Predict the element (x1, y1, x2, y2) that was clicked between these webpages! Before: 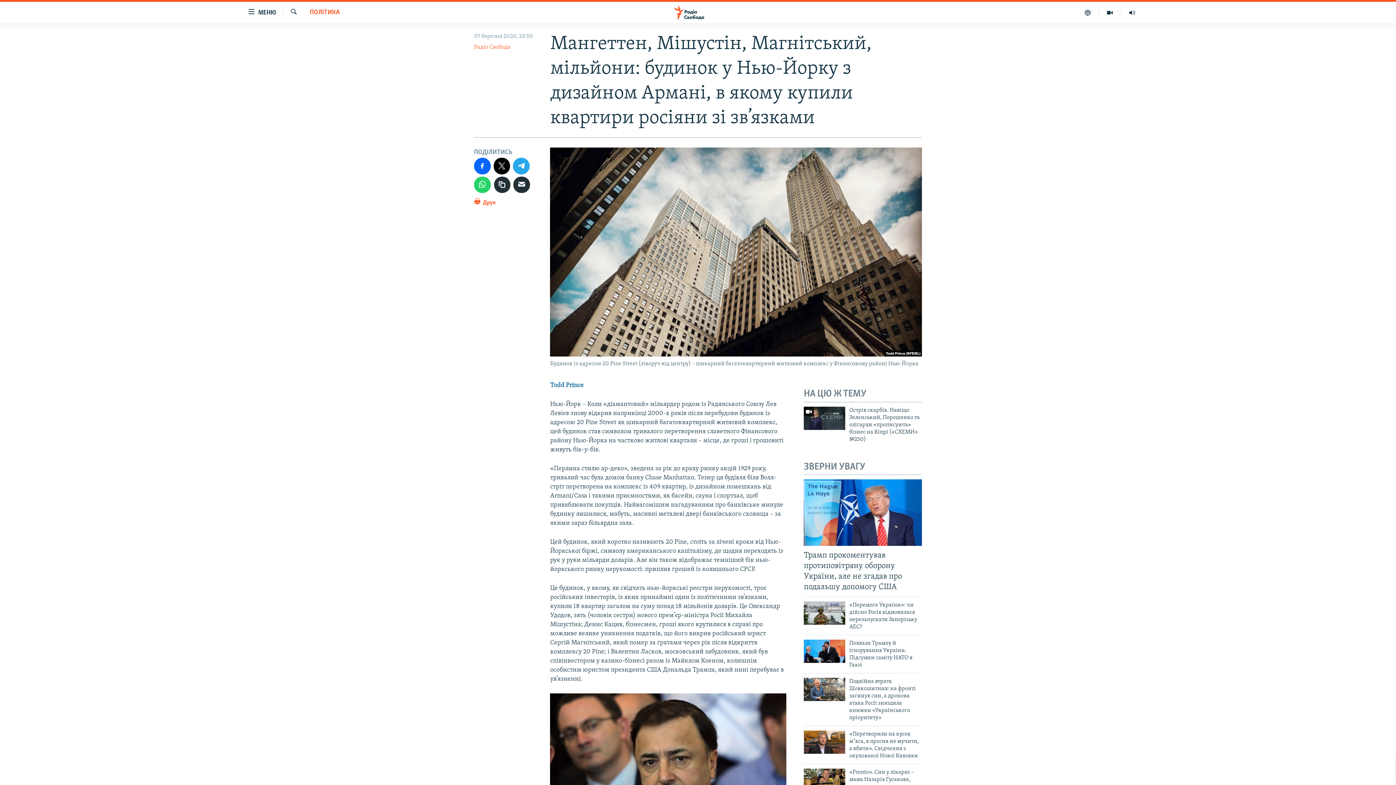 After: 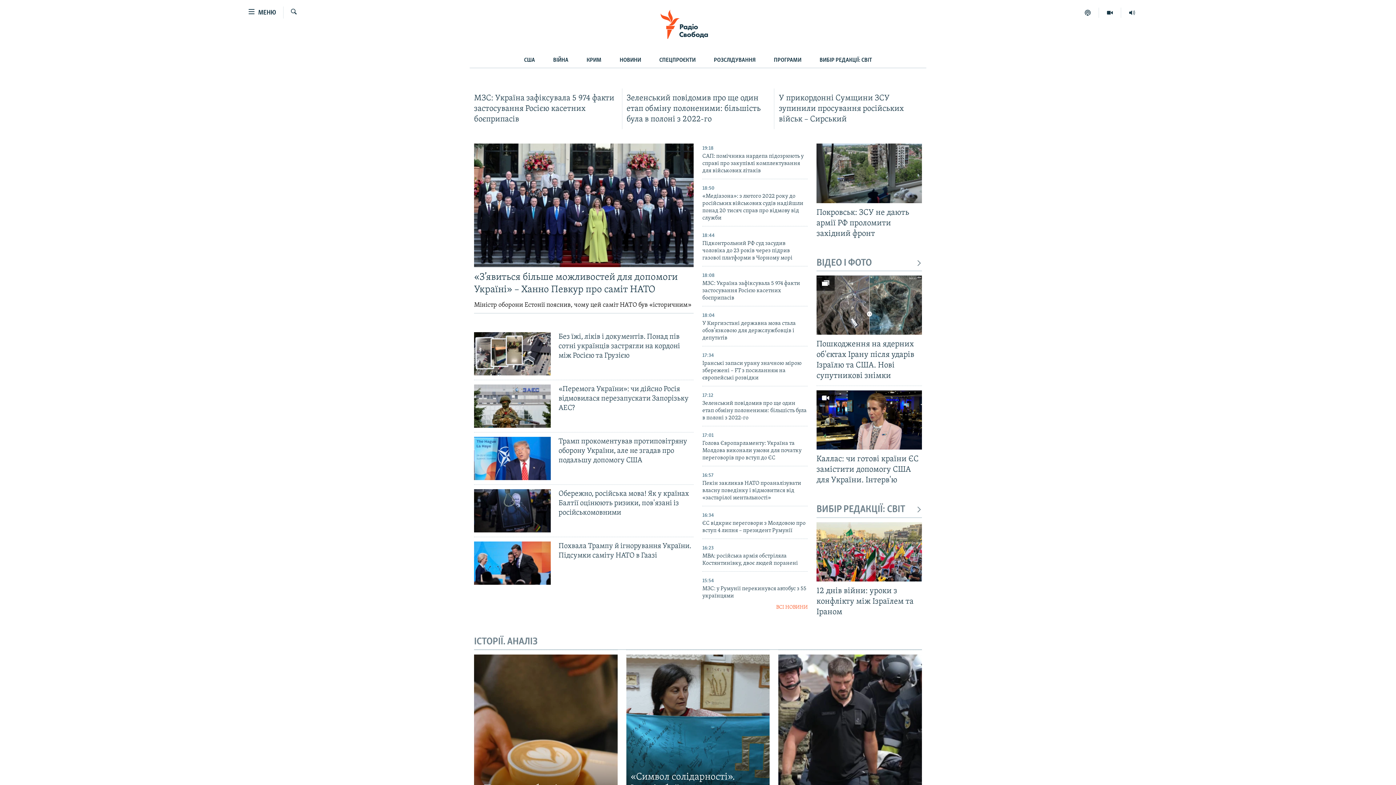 Action: bbox: (661, 5, 734, 19)